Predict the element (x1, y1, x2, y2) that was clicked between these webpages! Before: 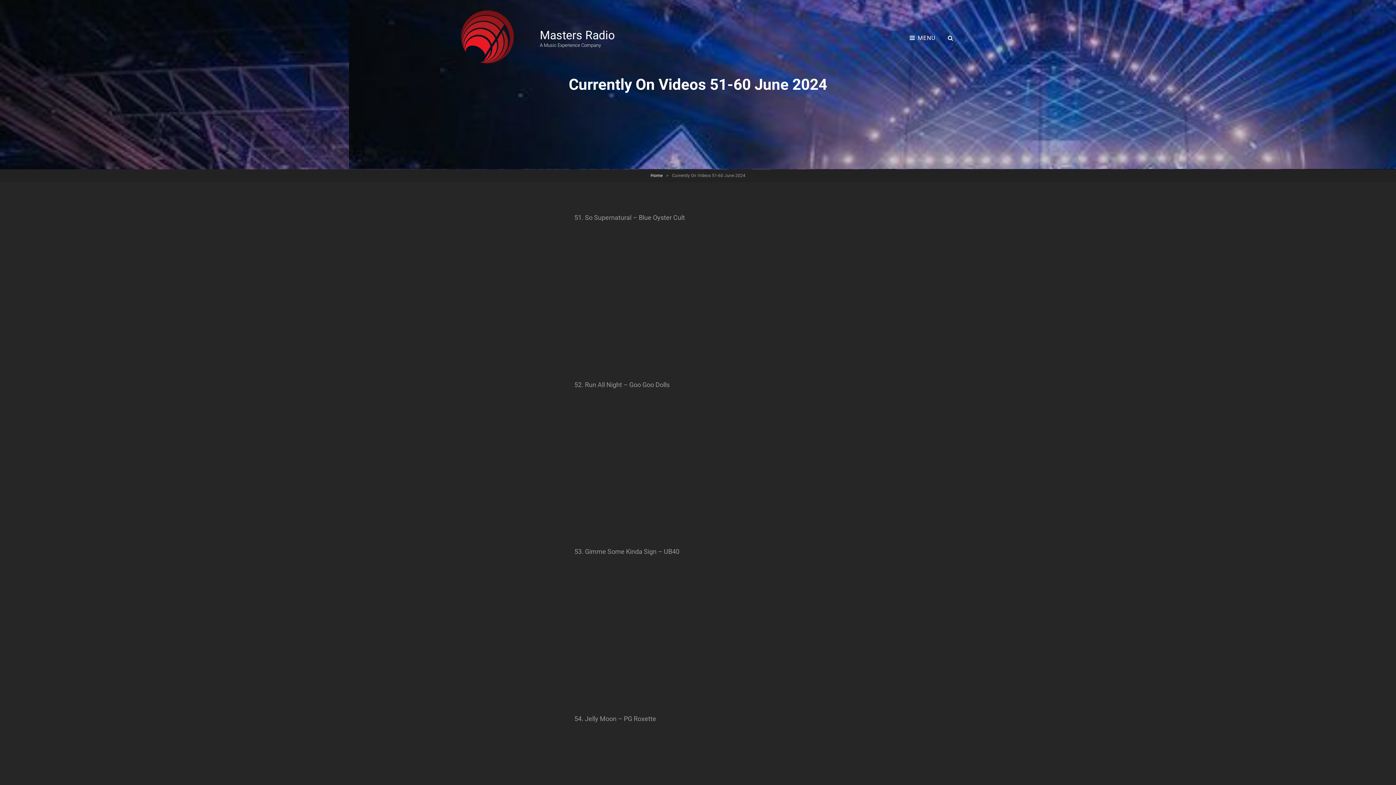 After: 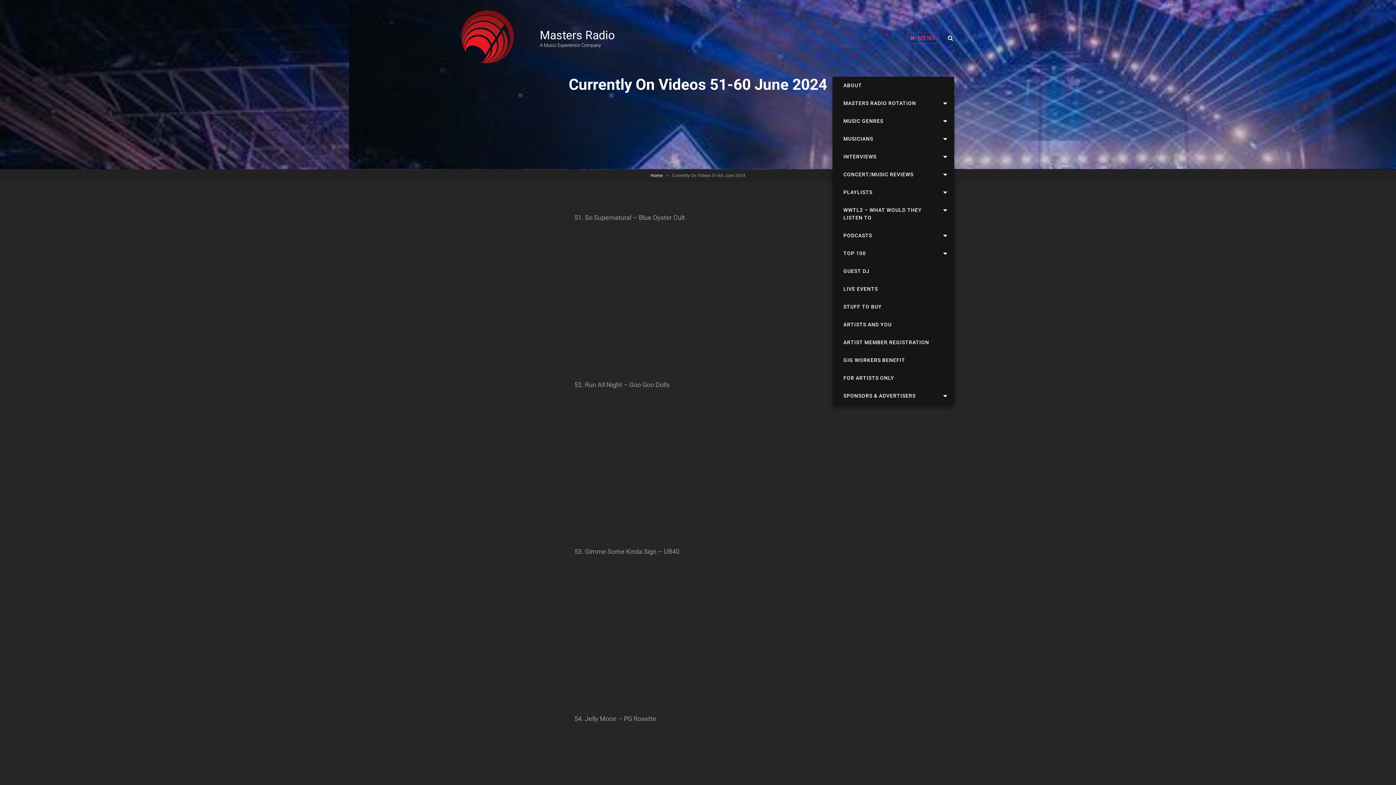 Action: bbox: (906, 31, 939, 44) label: MENU